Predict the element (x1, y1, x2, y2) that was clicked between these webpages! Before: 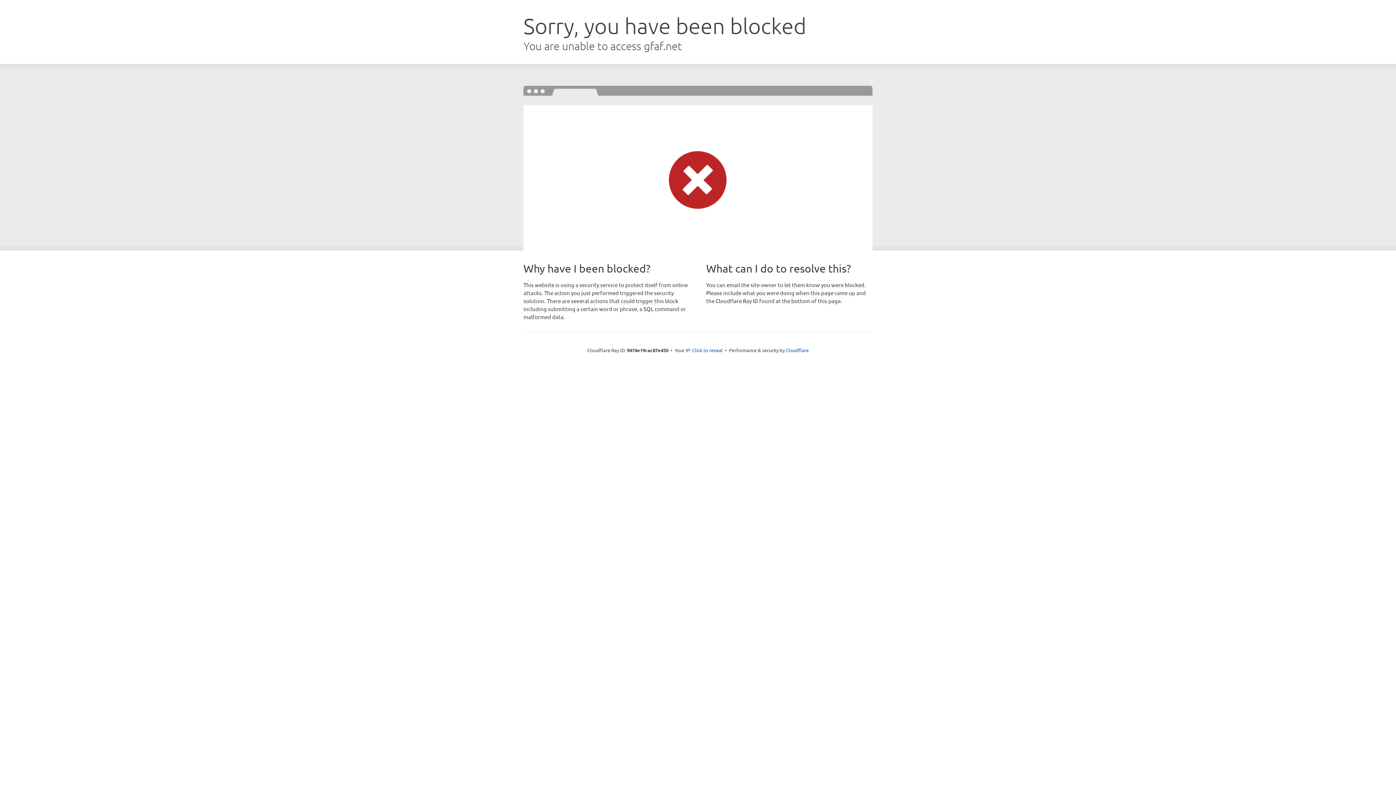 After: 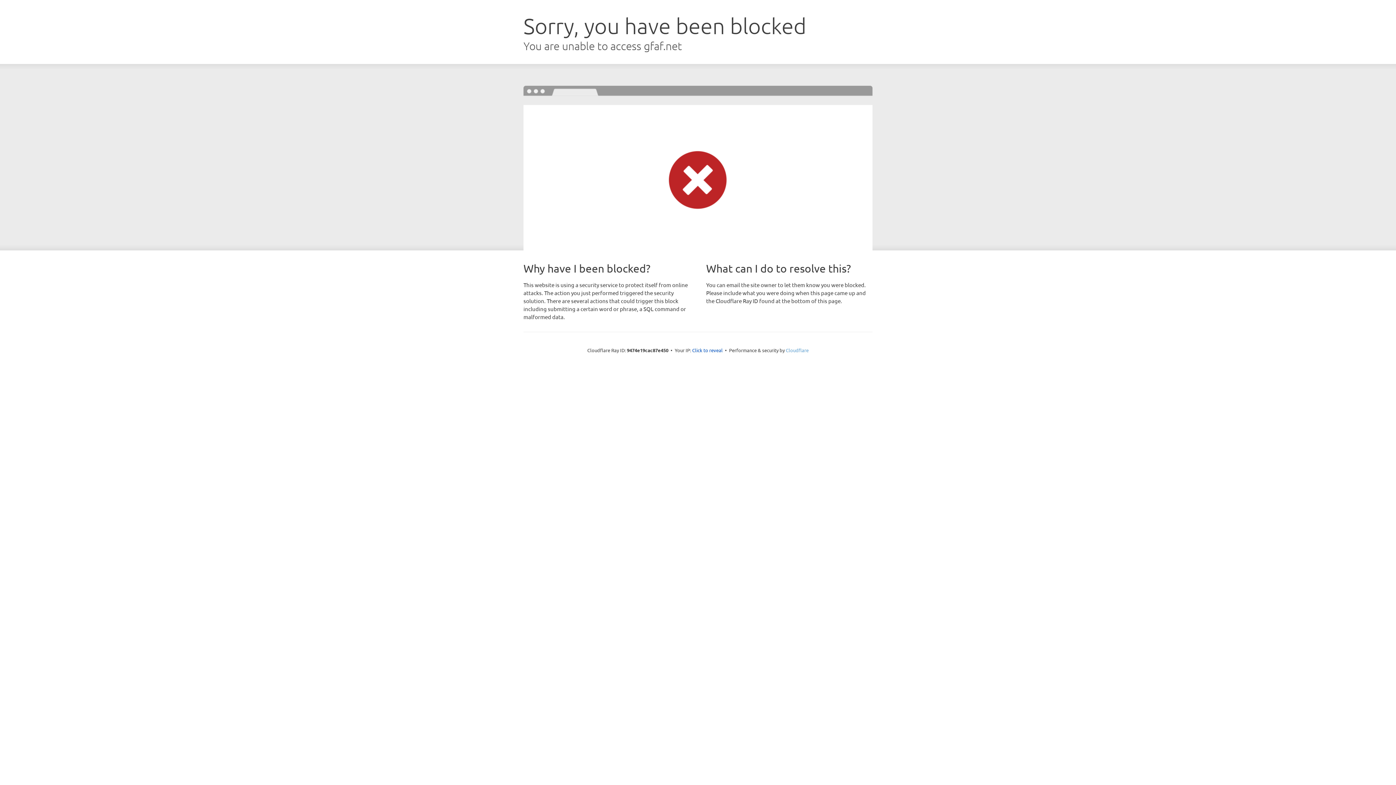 Action: bbox: (786, 347, 808, 353) label: Cloudflare